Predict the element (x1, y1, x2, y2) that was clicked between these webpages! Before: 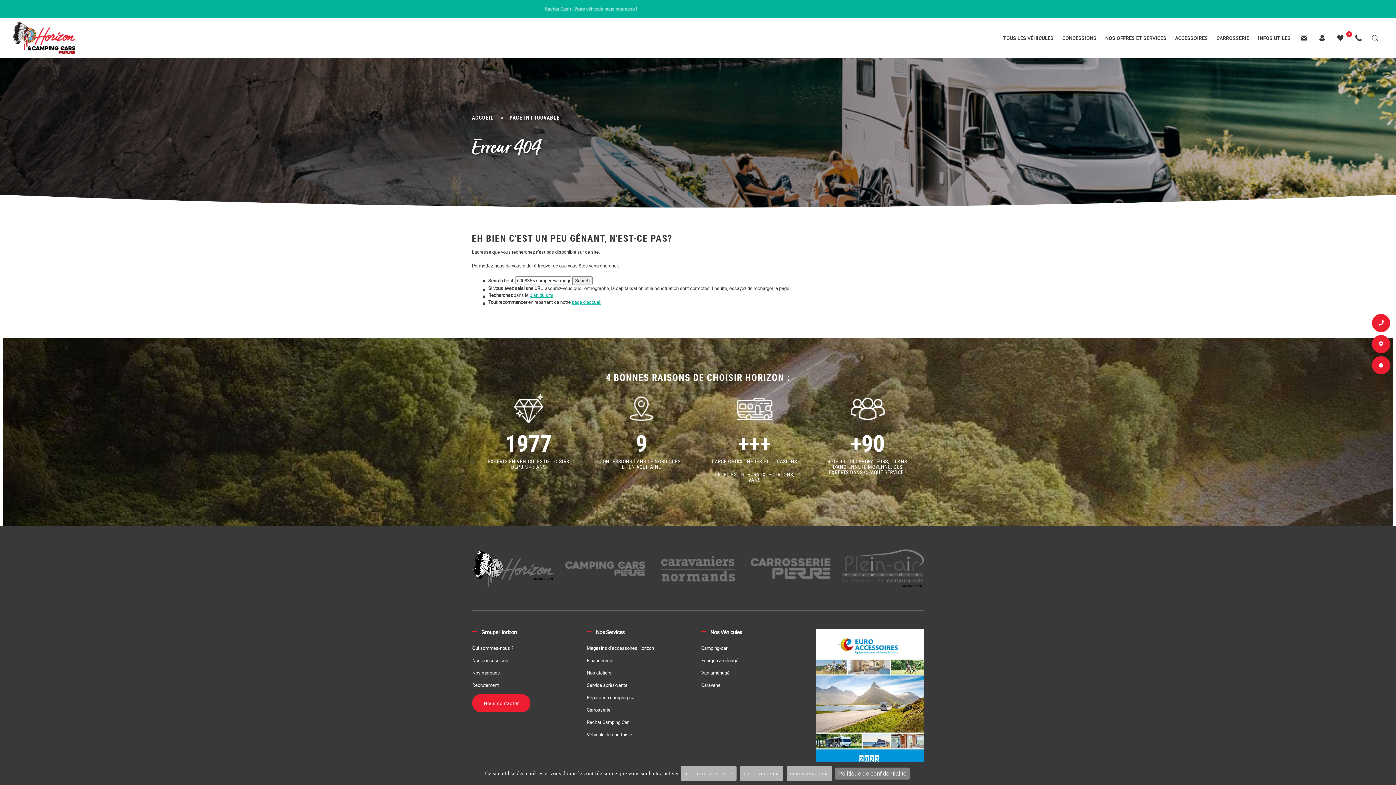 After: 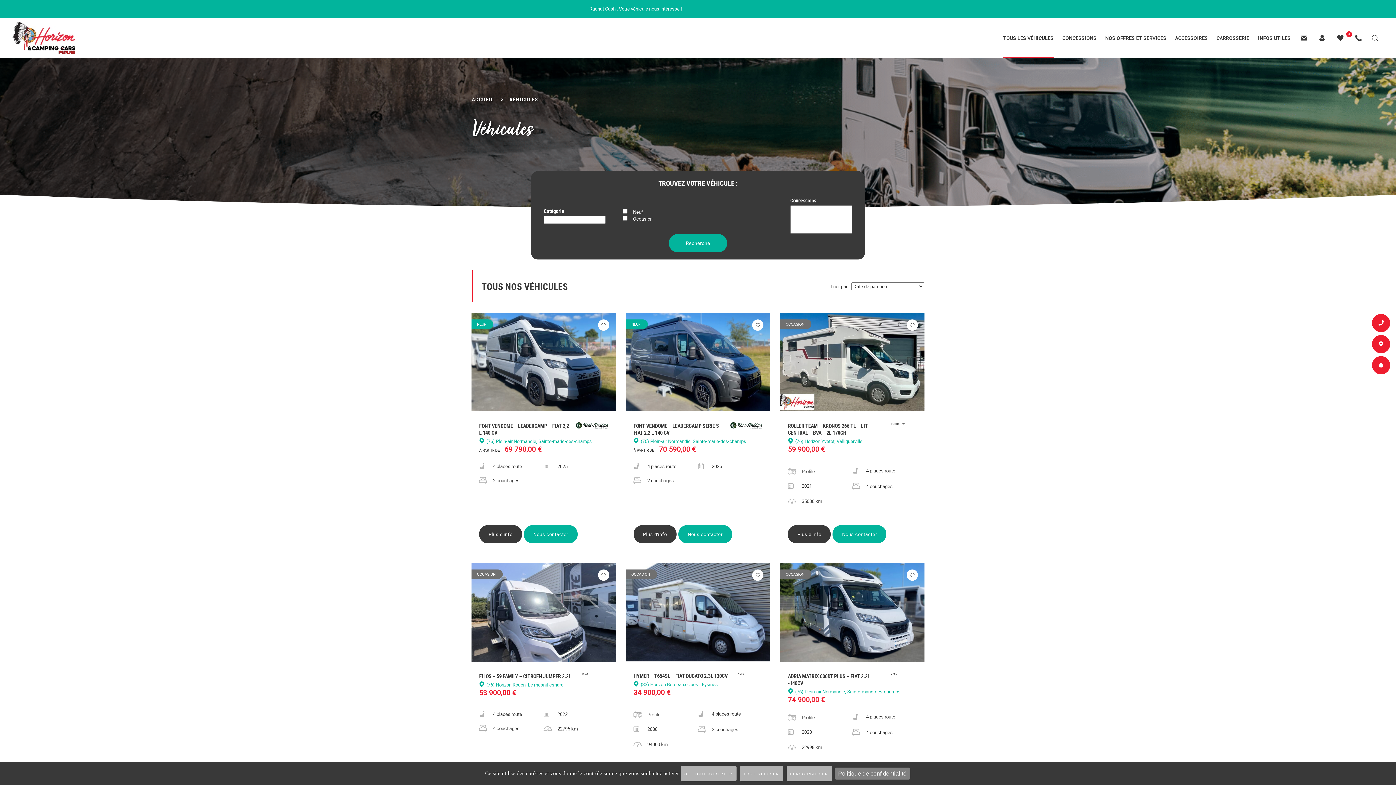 Action: bbox: (1002, 17, 1054, 58) label: TOUS LES VÉHICULES